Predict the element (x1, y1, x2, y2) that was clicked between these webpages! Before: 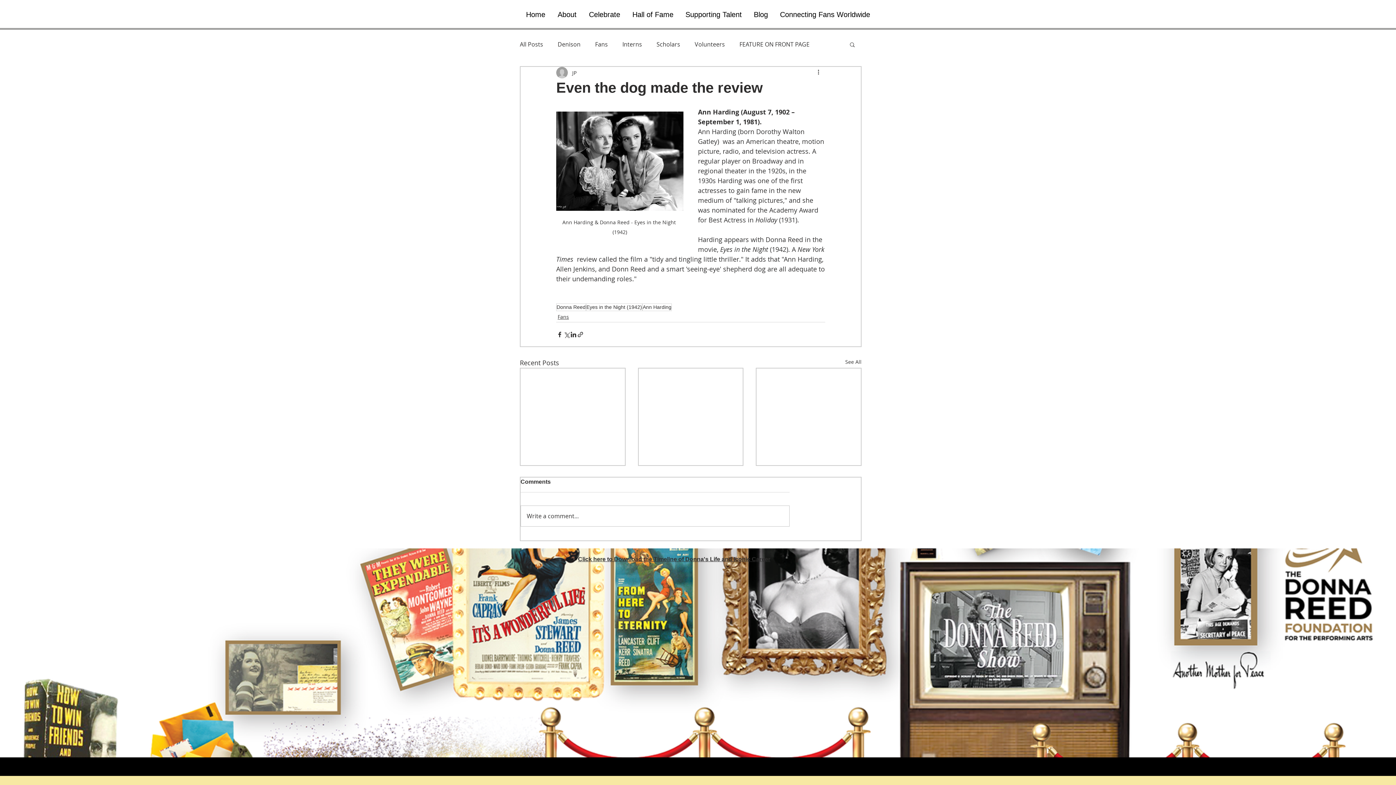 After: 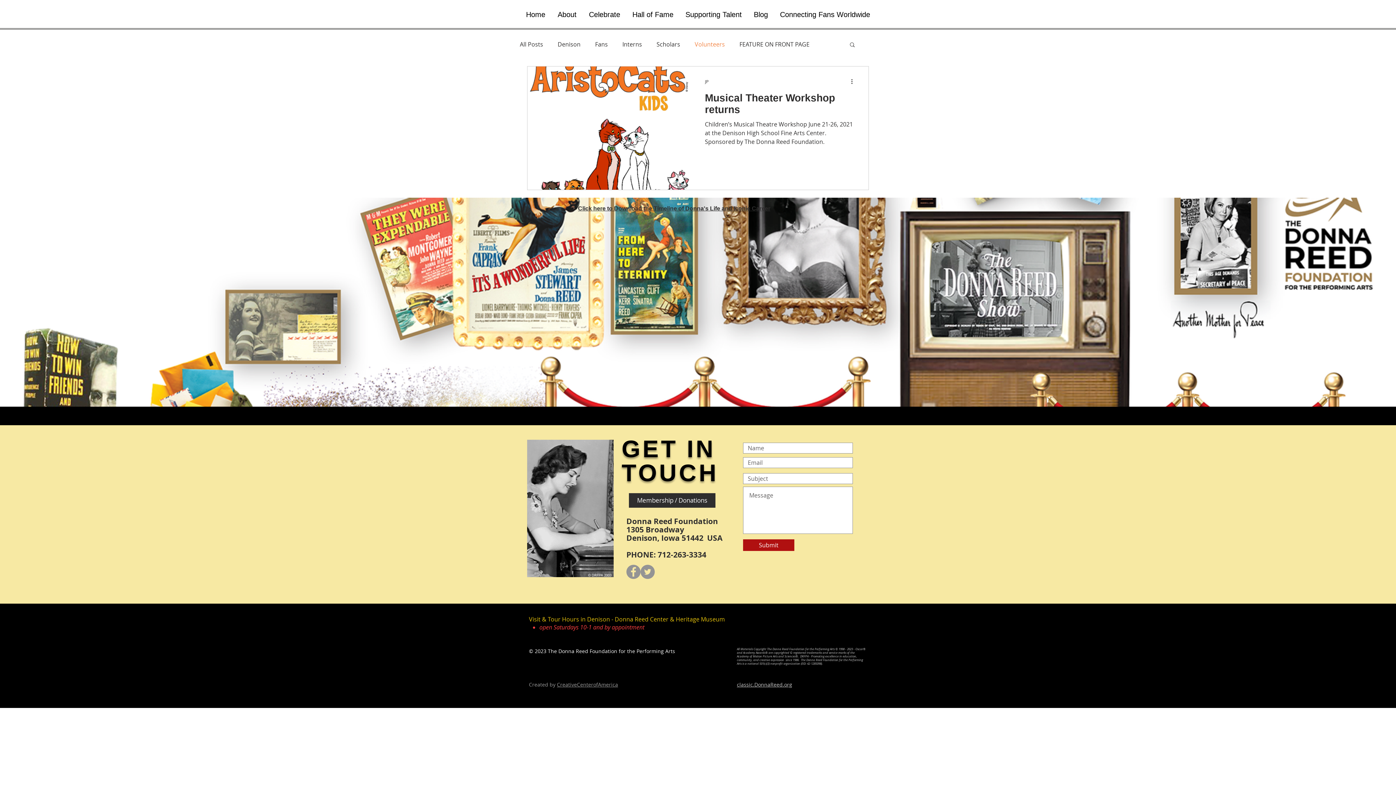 Action: bbox: (694, 40, 725, 48) label: Volunteers